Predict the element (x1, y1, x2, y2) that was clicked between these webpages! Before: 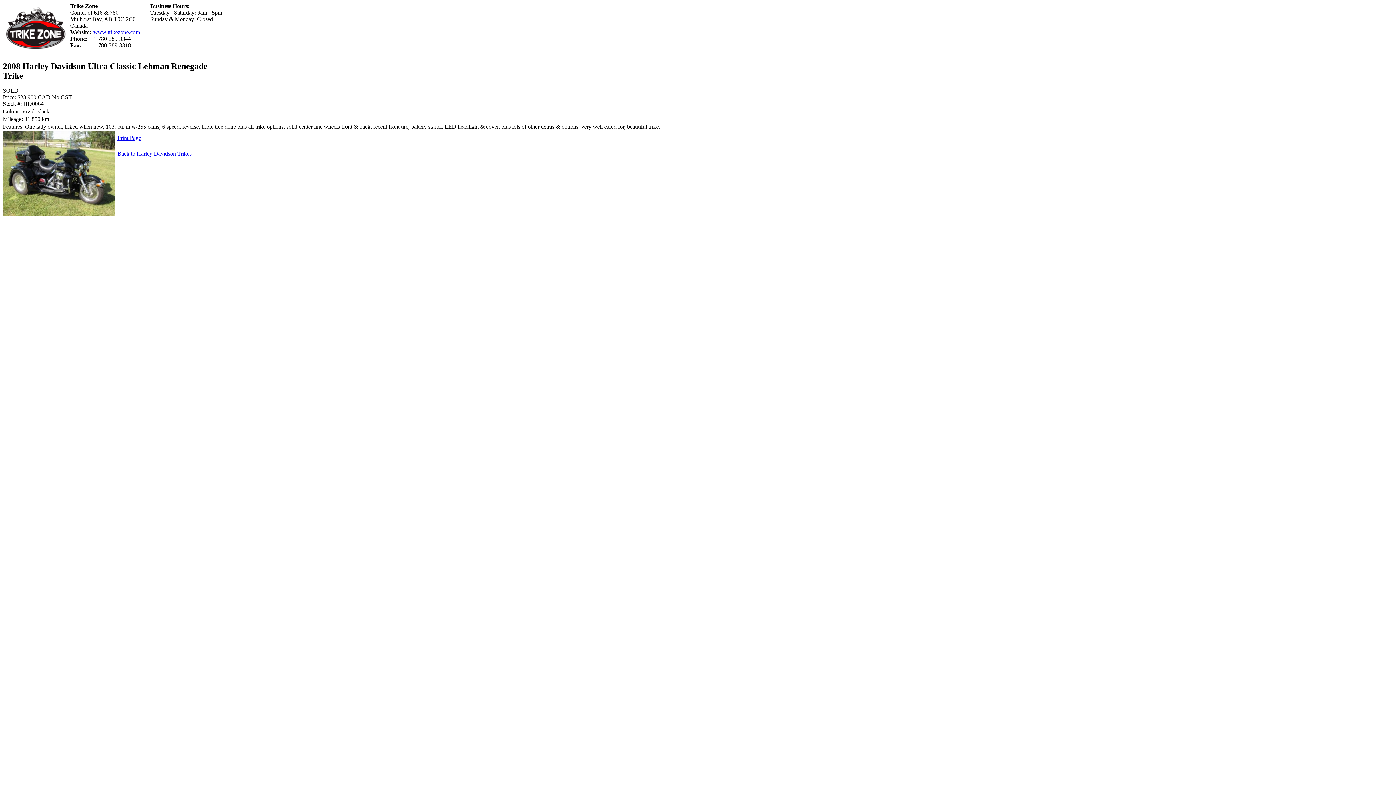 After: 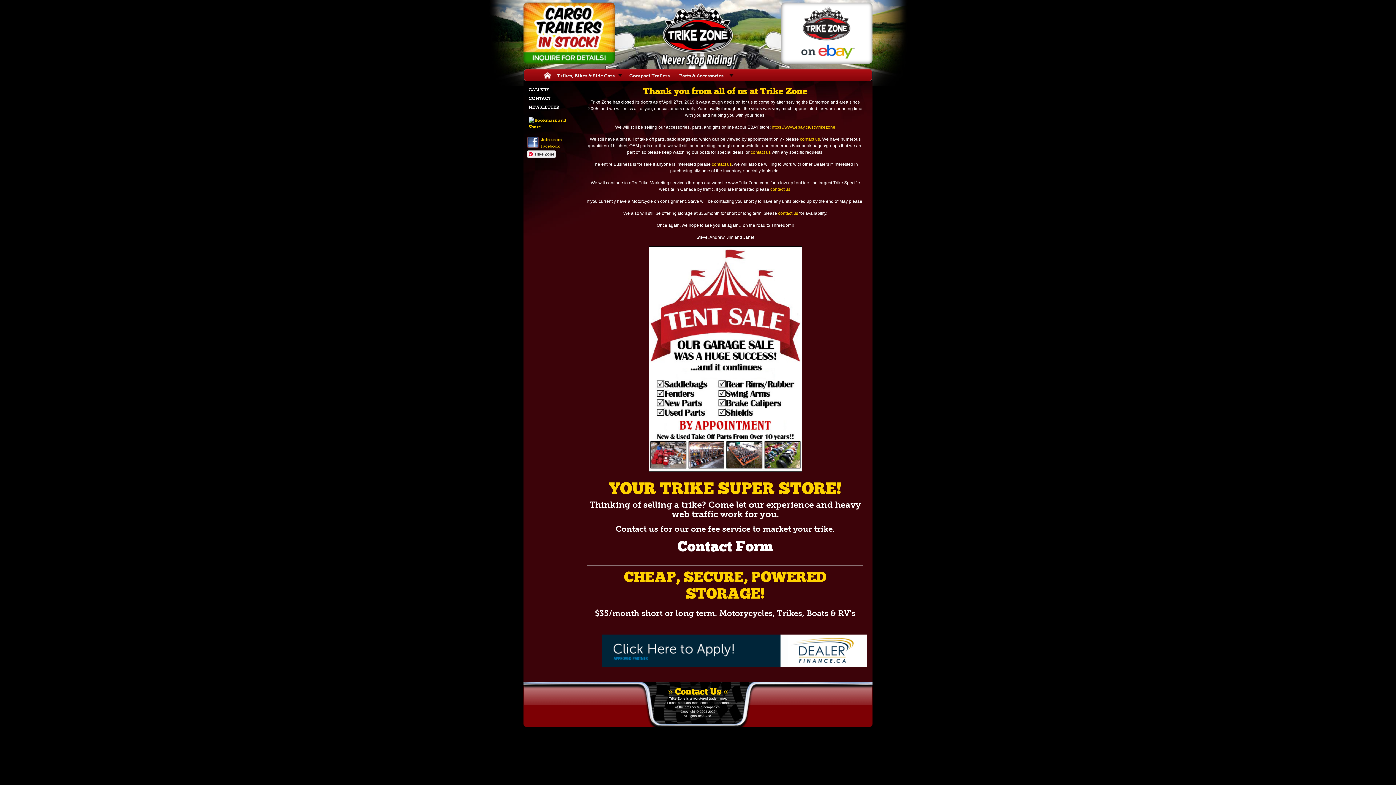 Action: label: www.trikezone.com bbox: (93, 29, 140, 35)